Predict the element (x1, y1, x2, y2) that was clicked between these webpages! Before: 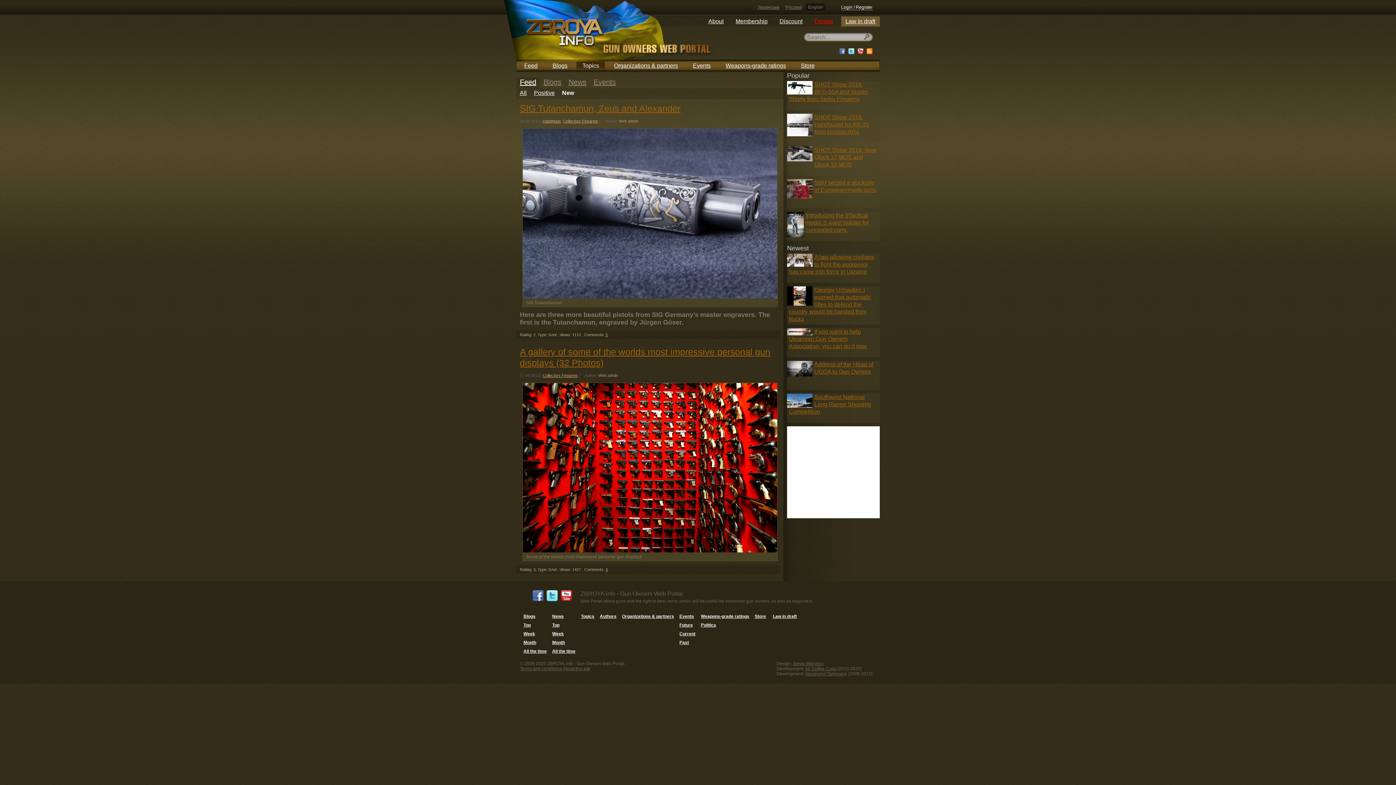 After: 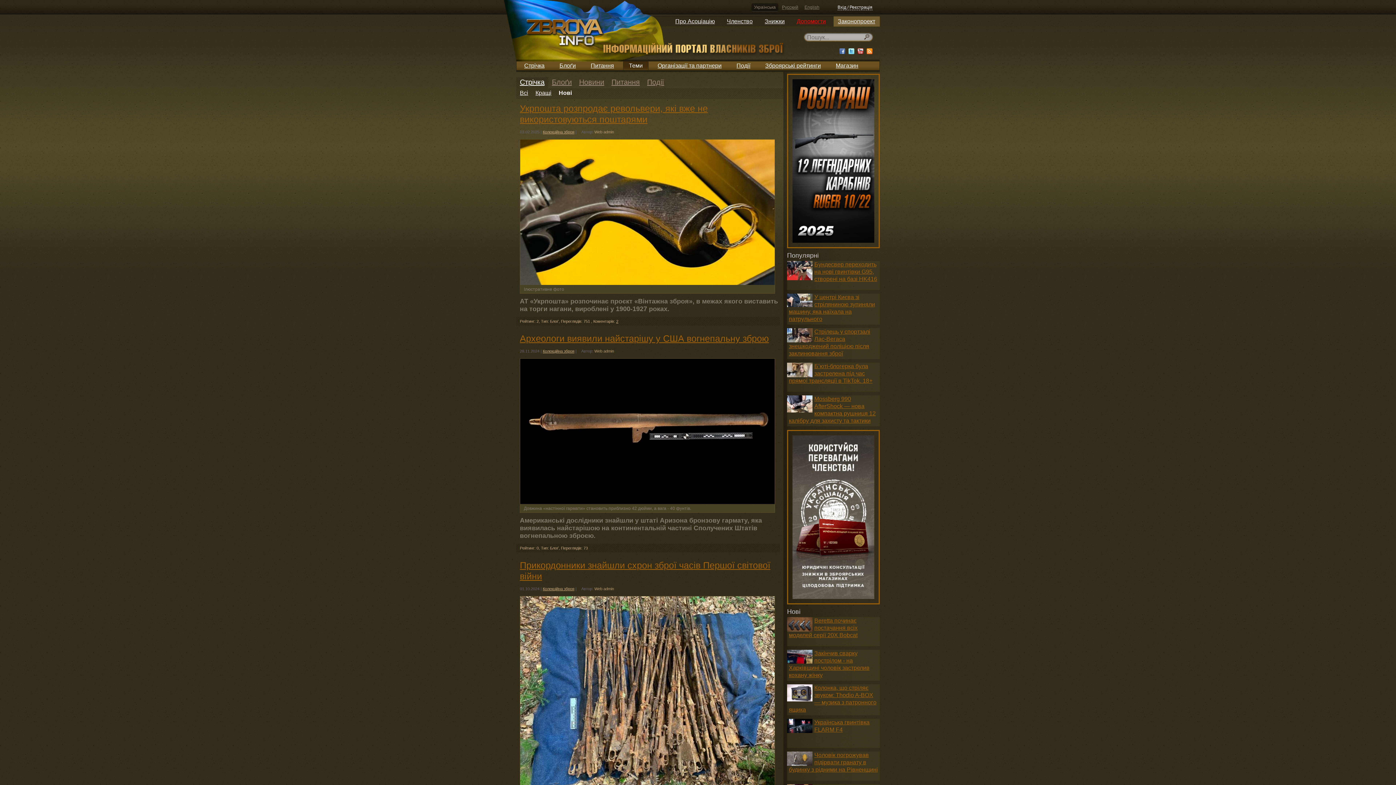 Action: label: Українська bbox: (755, 3, 782, 11)